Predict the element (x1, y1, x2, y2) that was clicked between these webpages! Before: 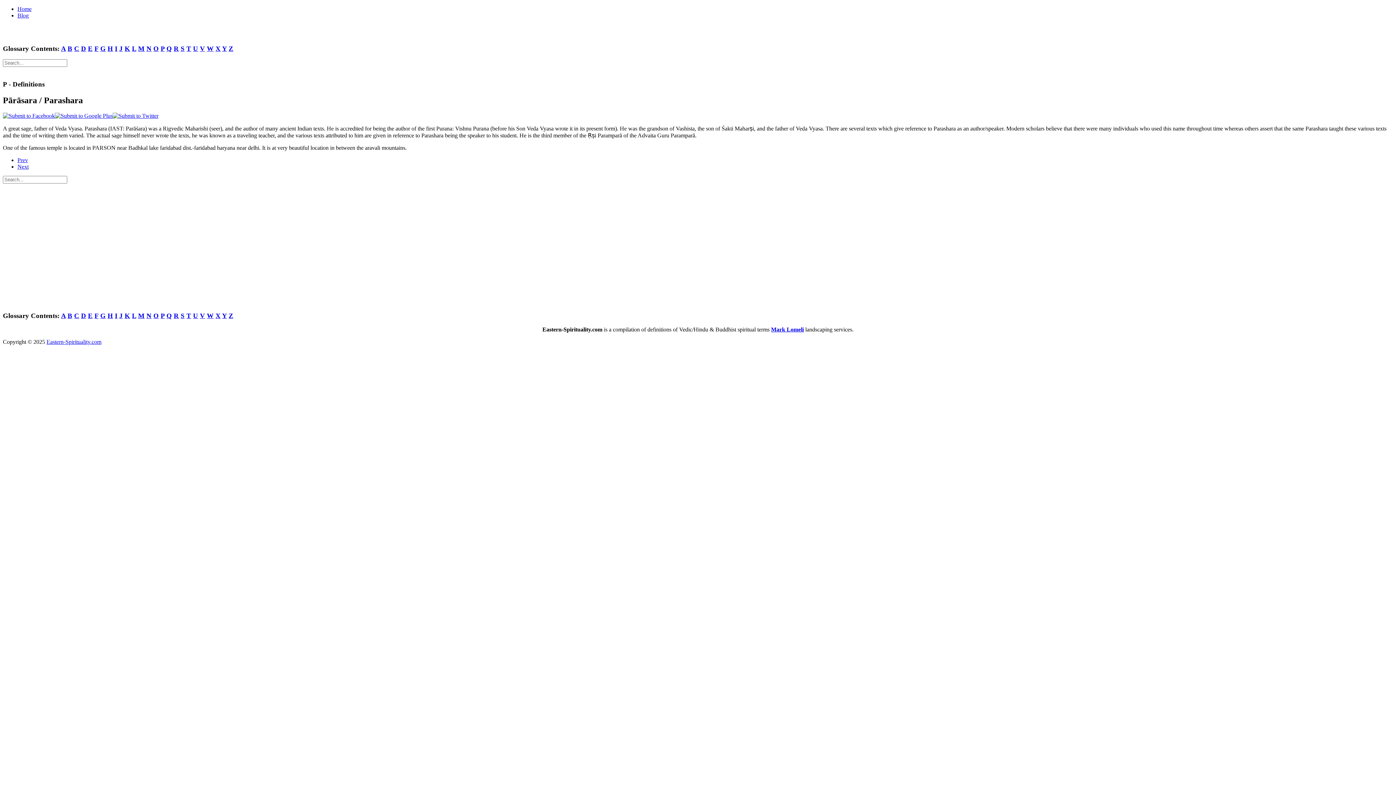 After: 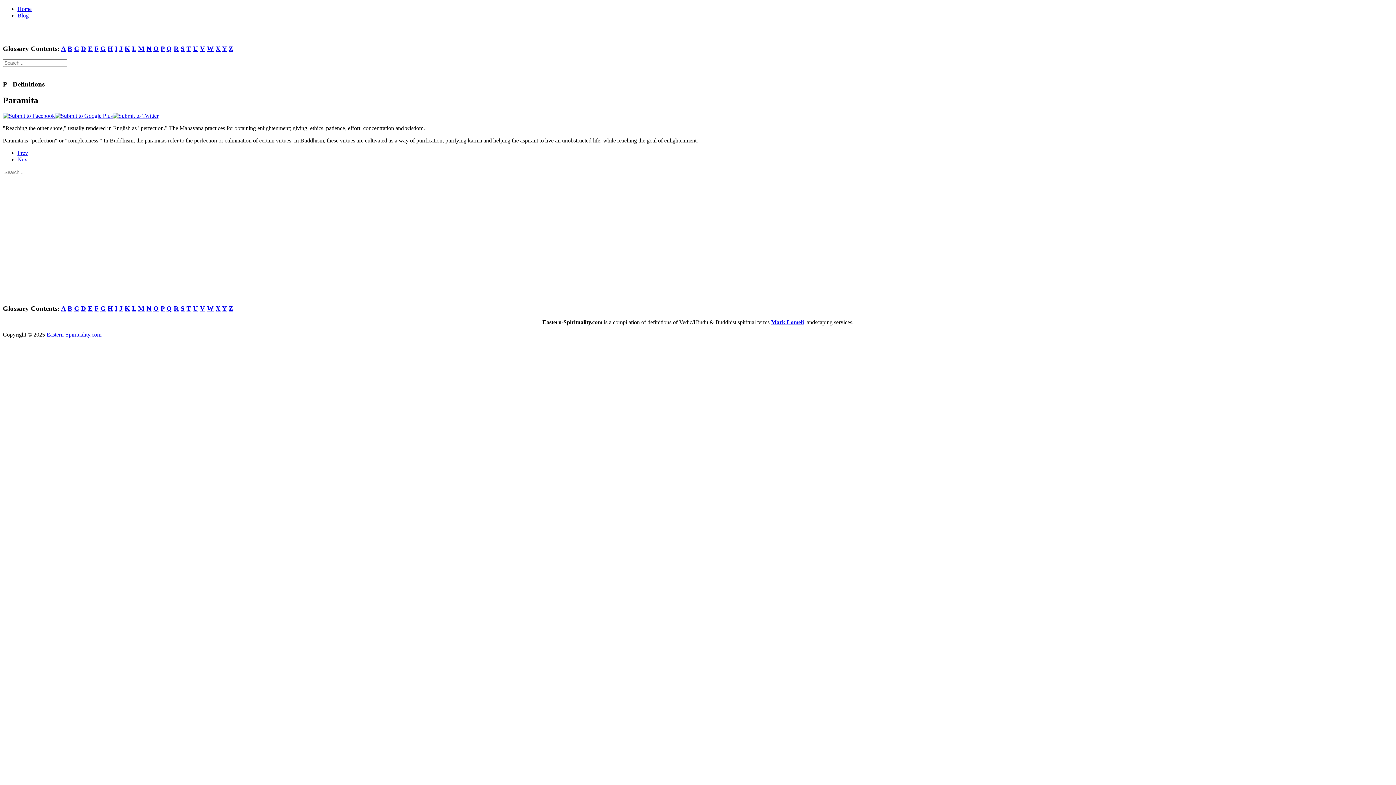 Action: bbox: (17, 157, 28, 163) label: Previous article: Paramita